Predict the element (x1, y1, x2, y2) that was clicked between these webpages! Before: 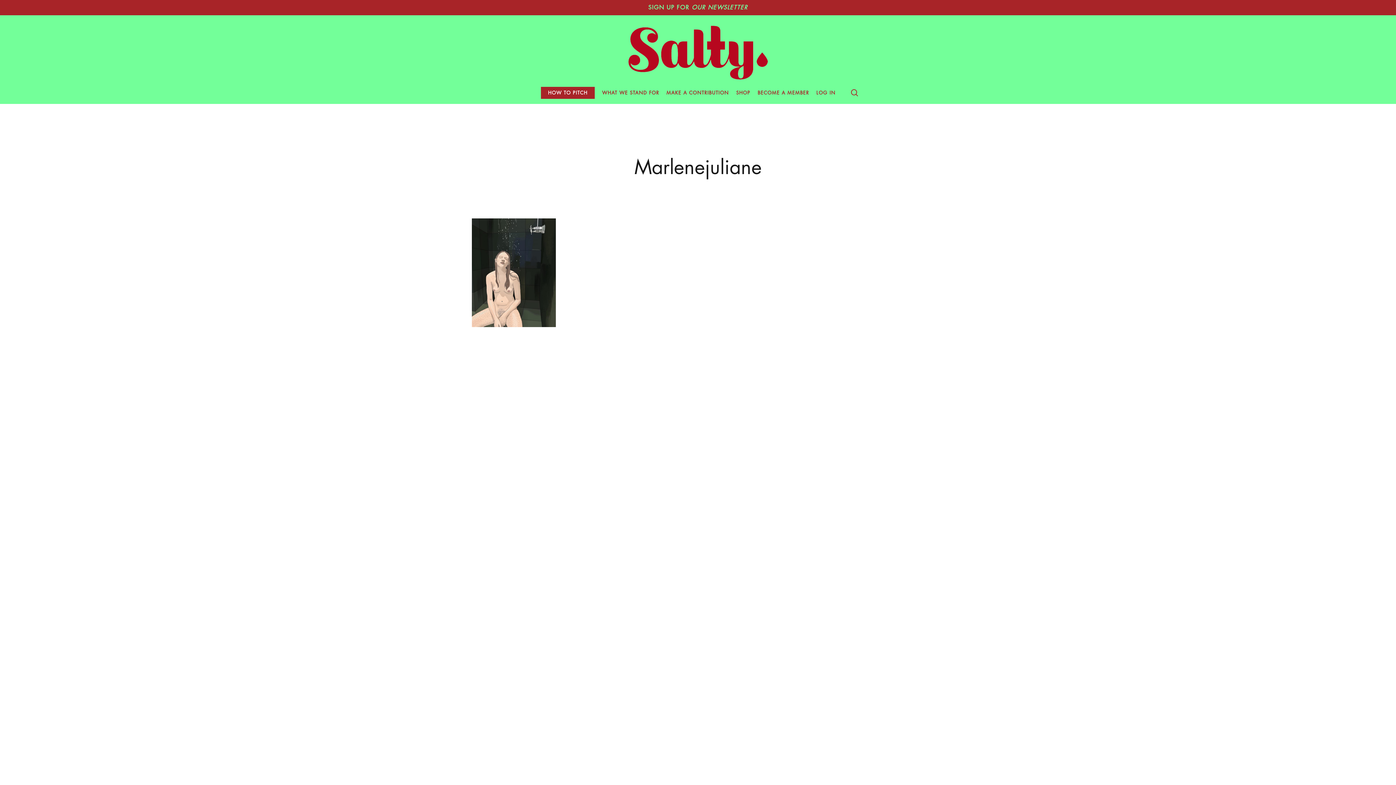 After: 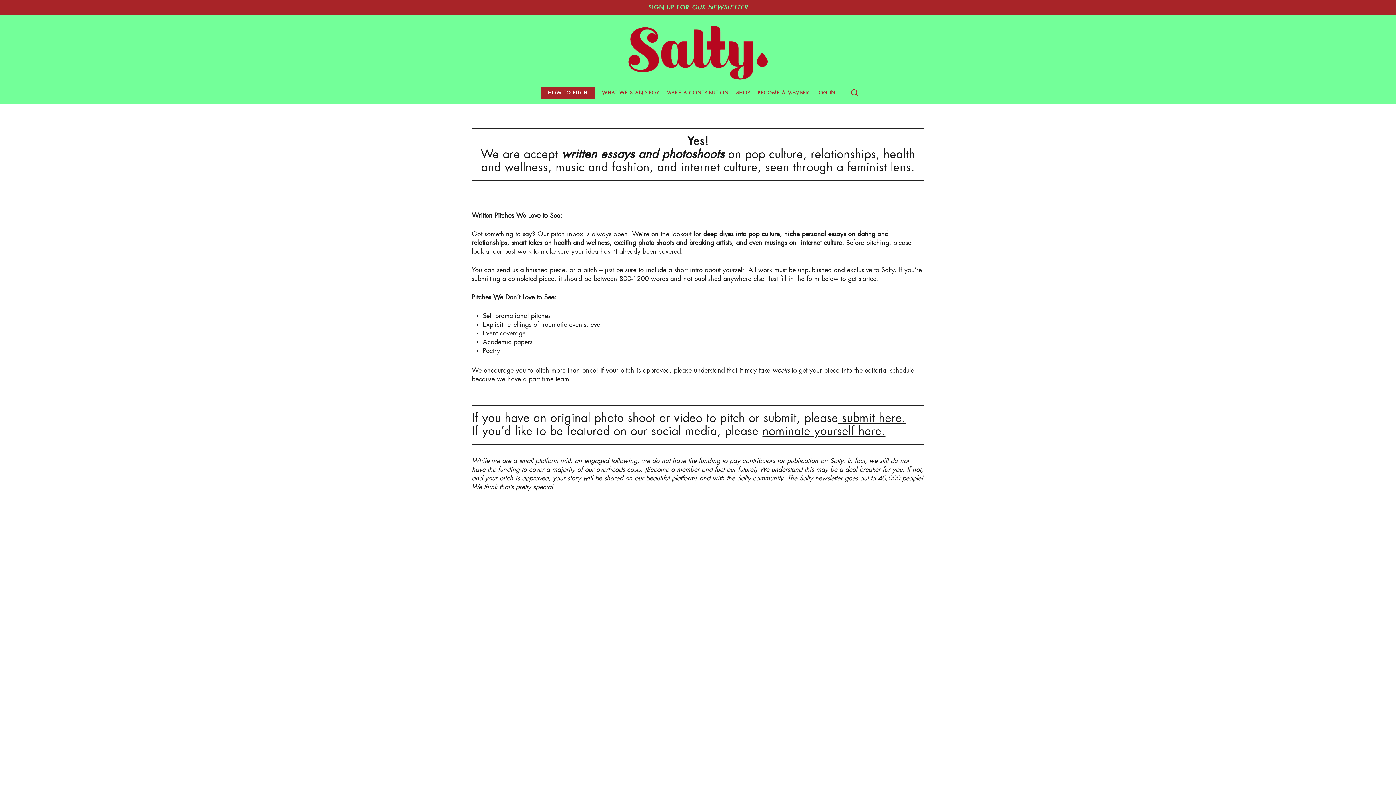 Action: bbox: (540, 90, 594, 95) label: HOW TO PITCH